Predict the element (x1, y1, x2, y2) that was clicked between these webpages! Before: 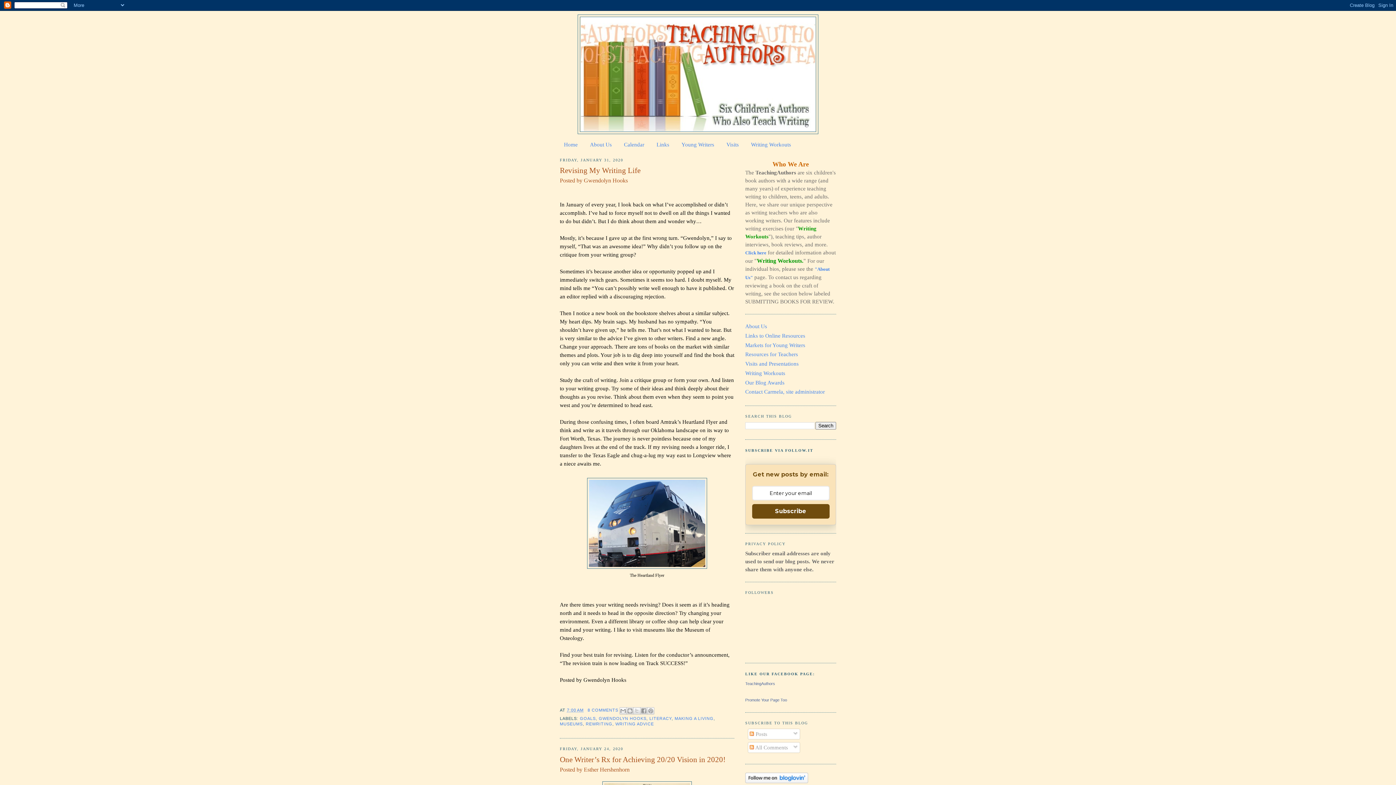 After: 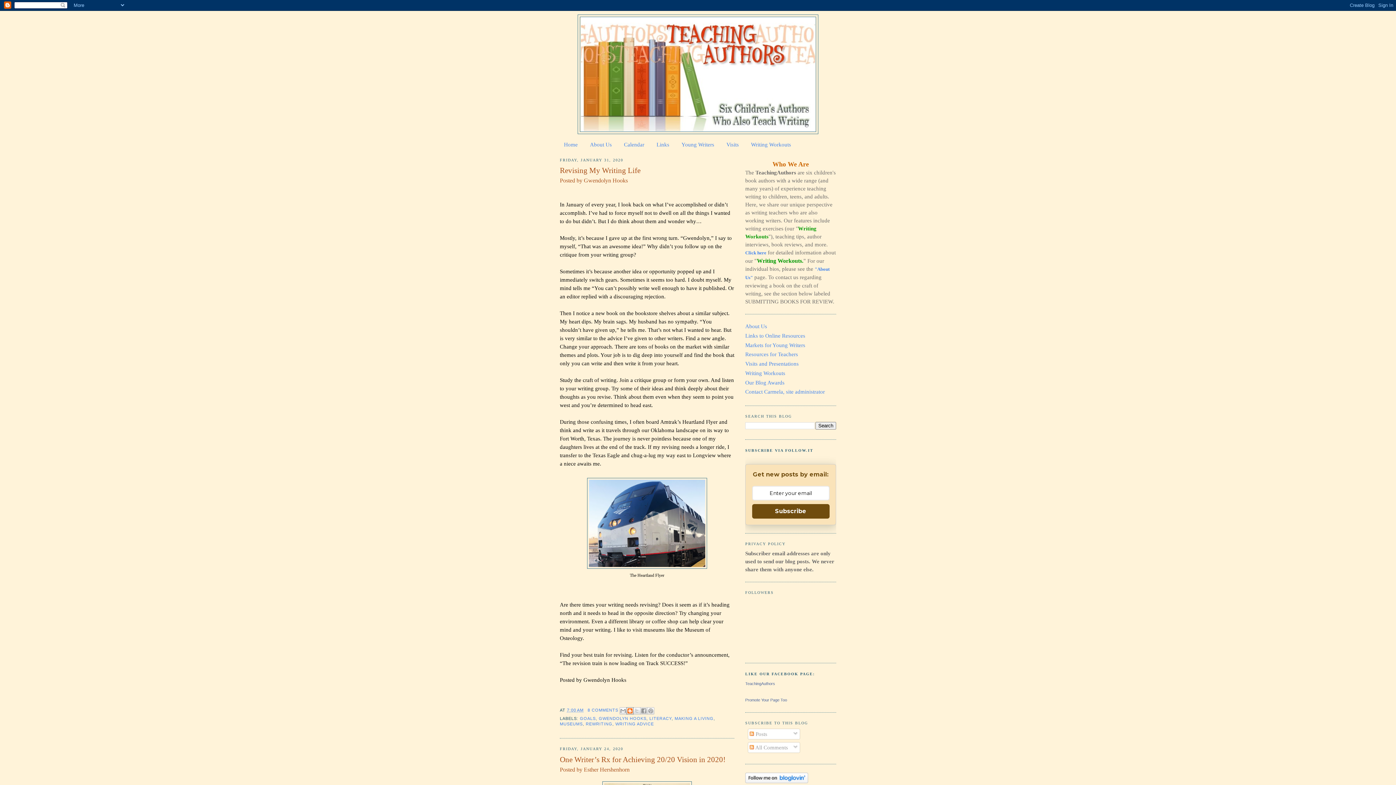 Action: label: BLOGTHIS! bbox: (626, 707, 633, 714)